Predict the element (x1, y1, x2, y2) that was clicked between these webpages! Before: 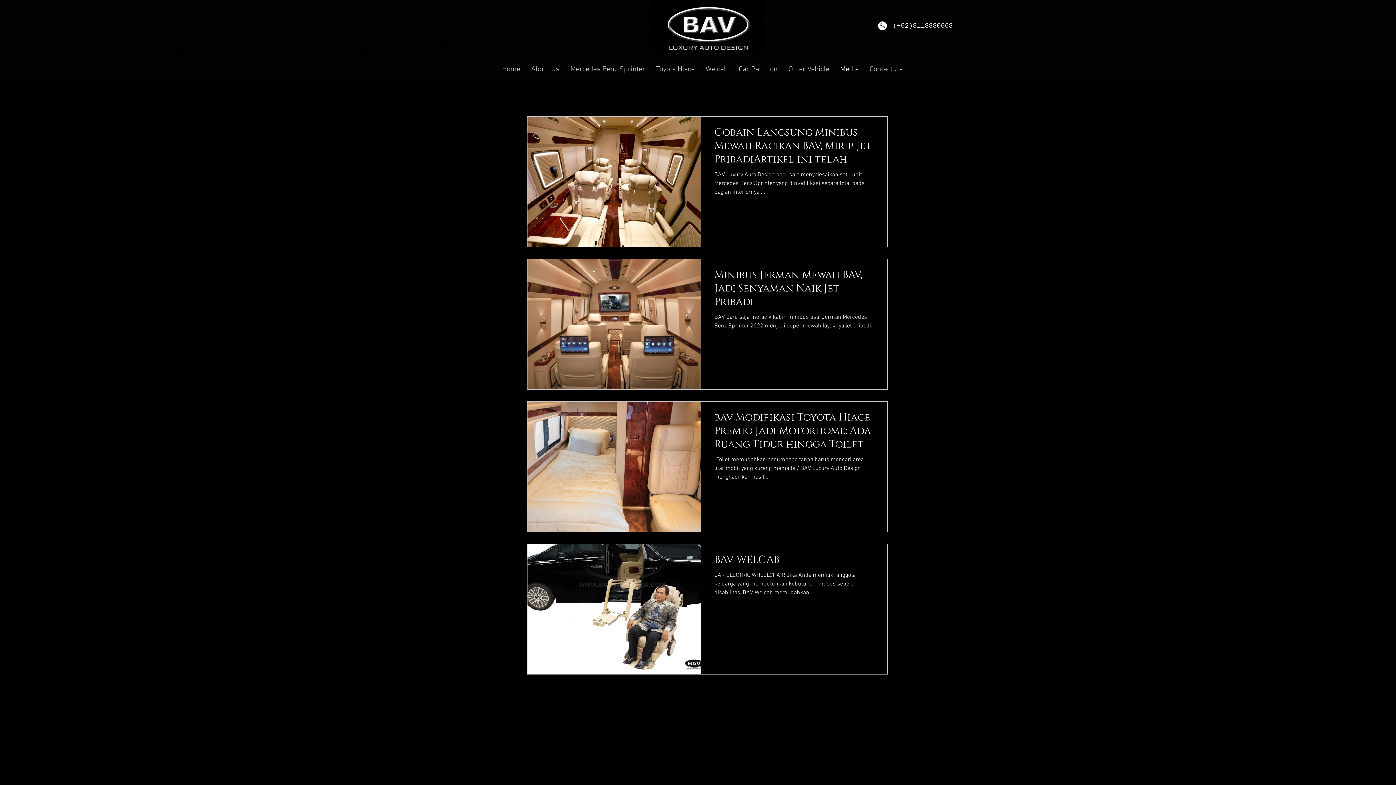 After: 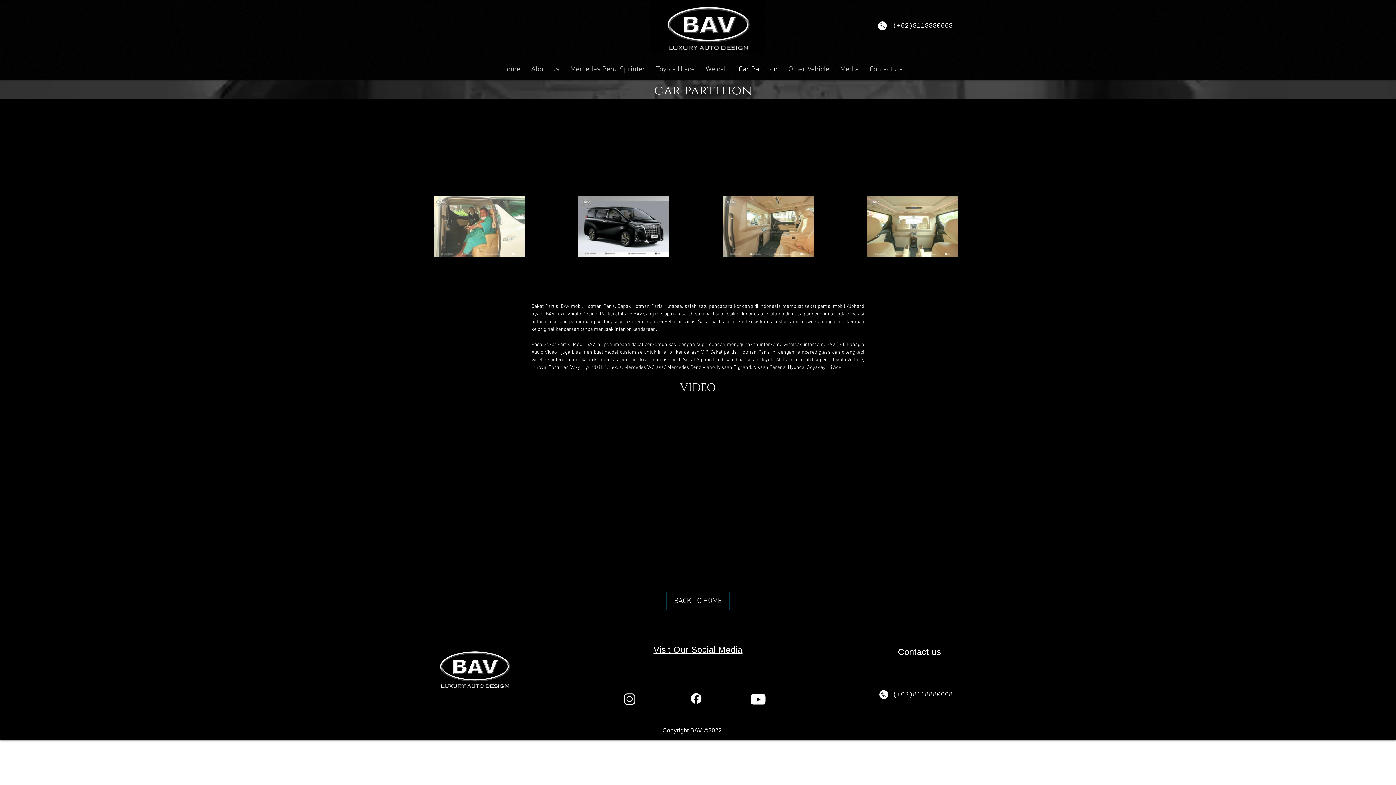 Action: label: Car Partition bbox: (733, 57, 783, 81)